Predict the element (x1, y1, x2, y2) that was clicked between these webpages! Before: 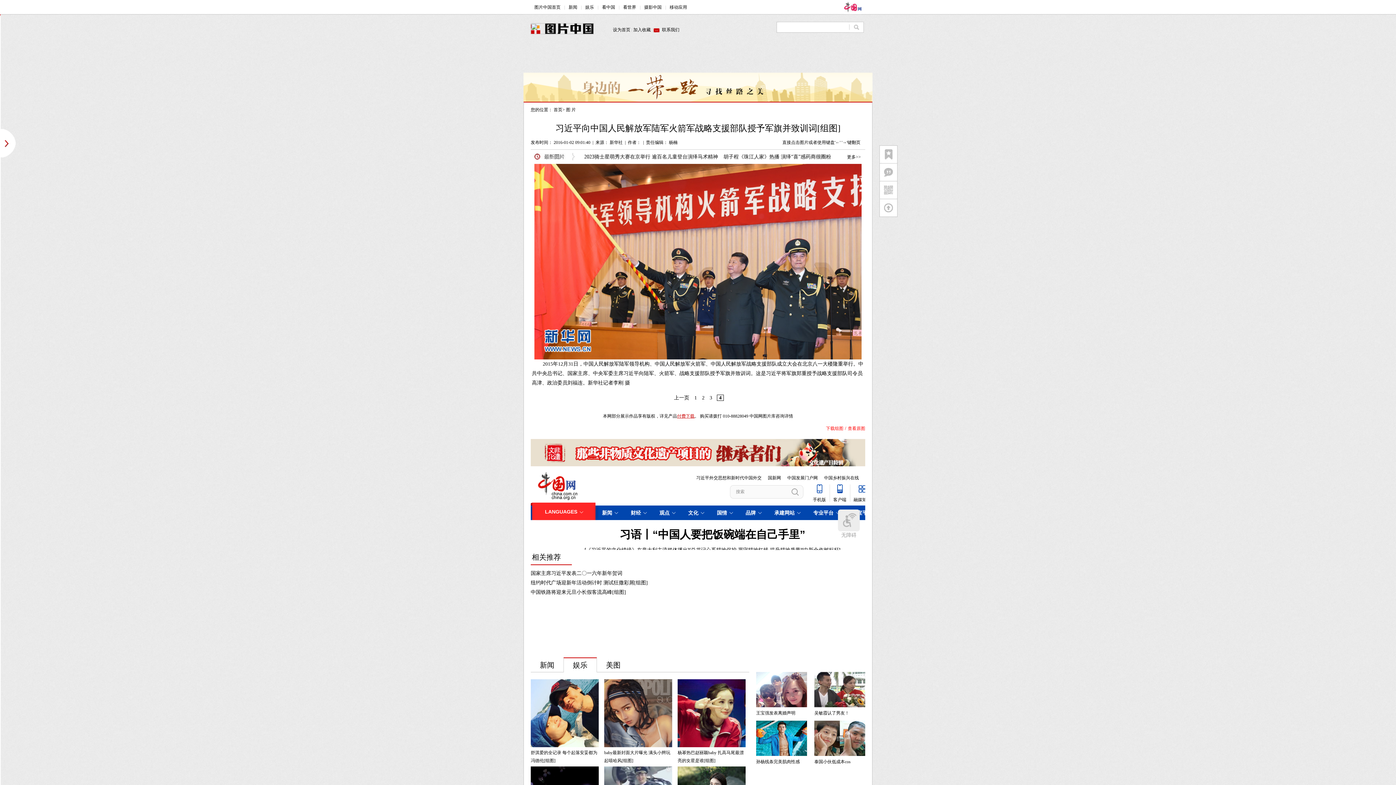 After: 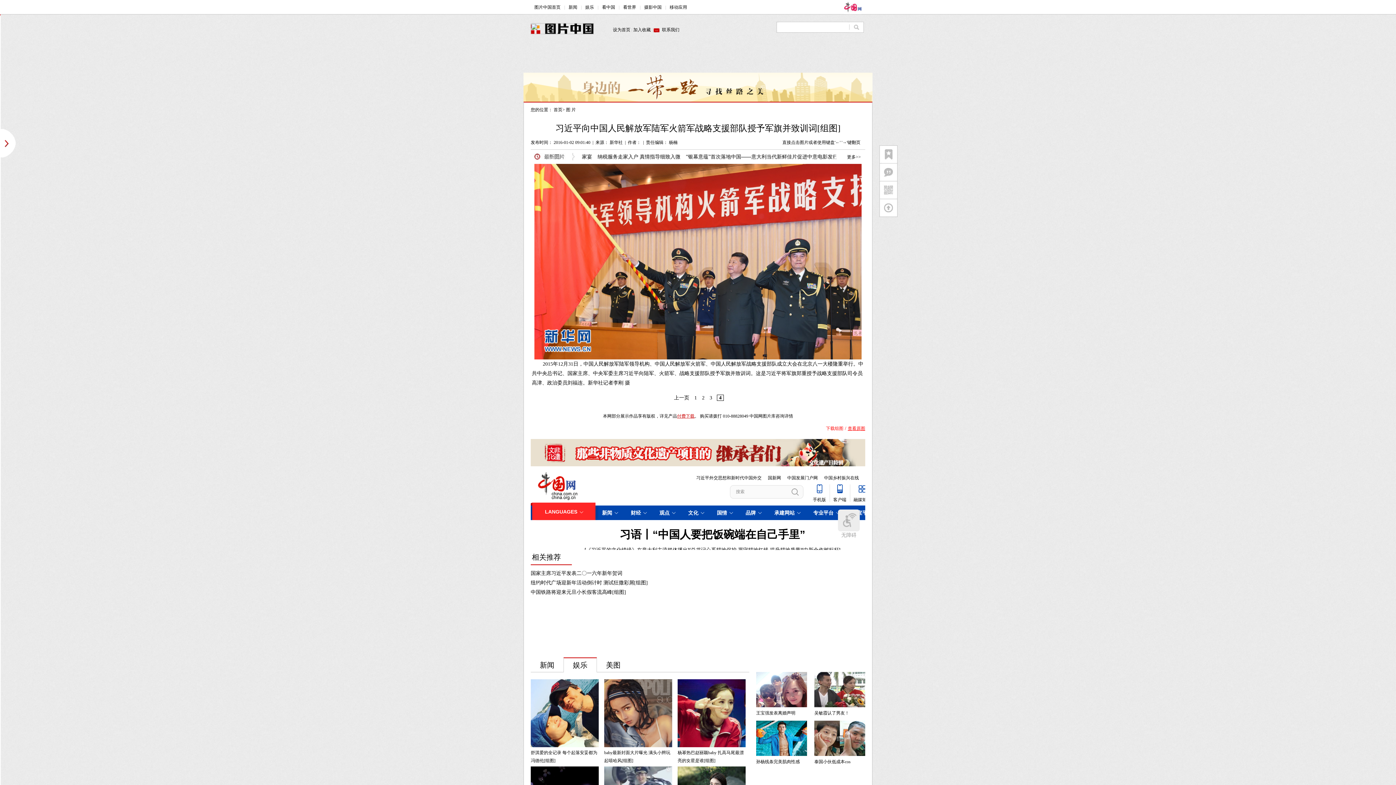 Action: bbox: (848, 426, 865, 431) label: 查看原图